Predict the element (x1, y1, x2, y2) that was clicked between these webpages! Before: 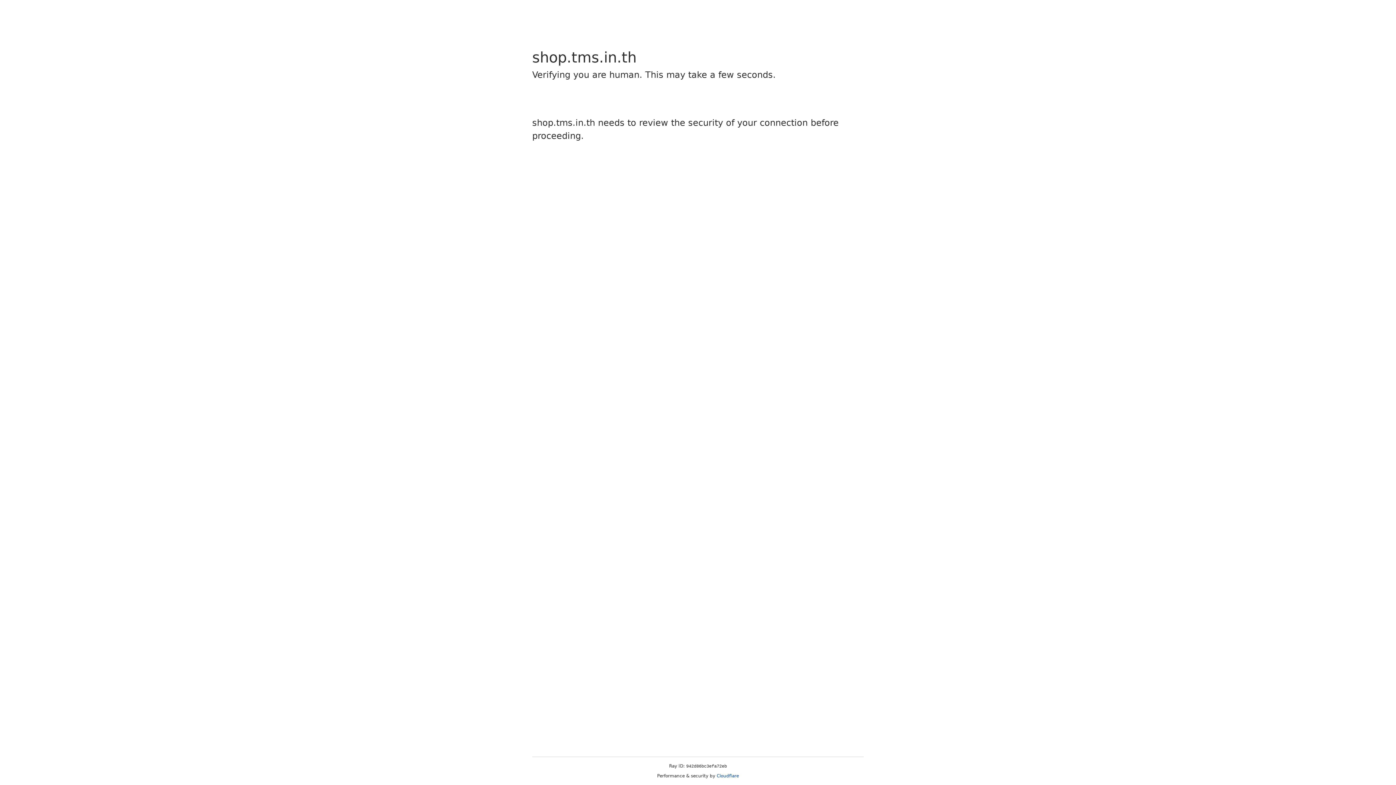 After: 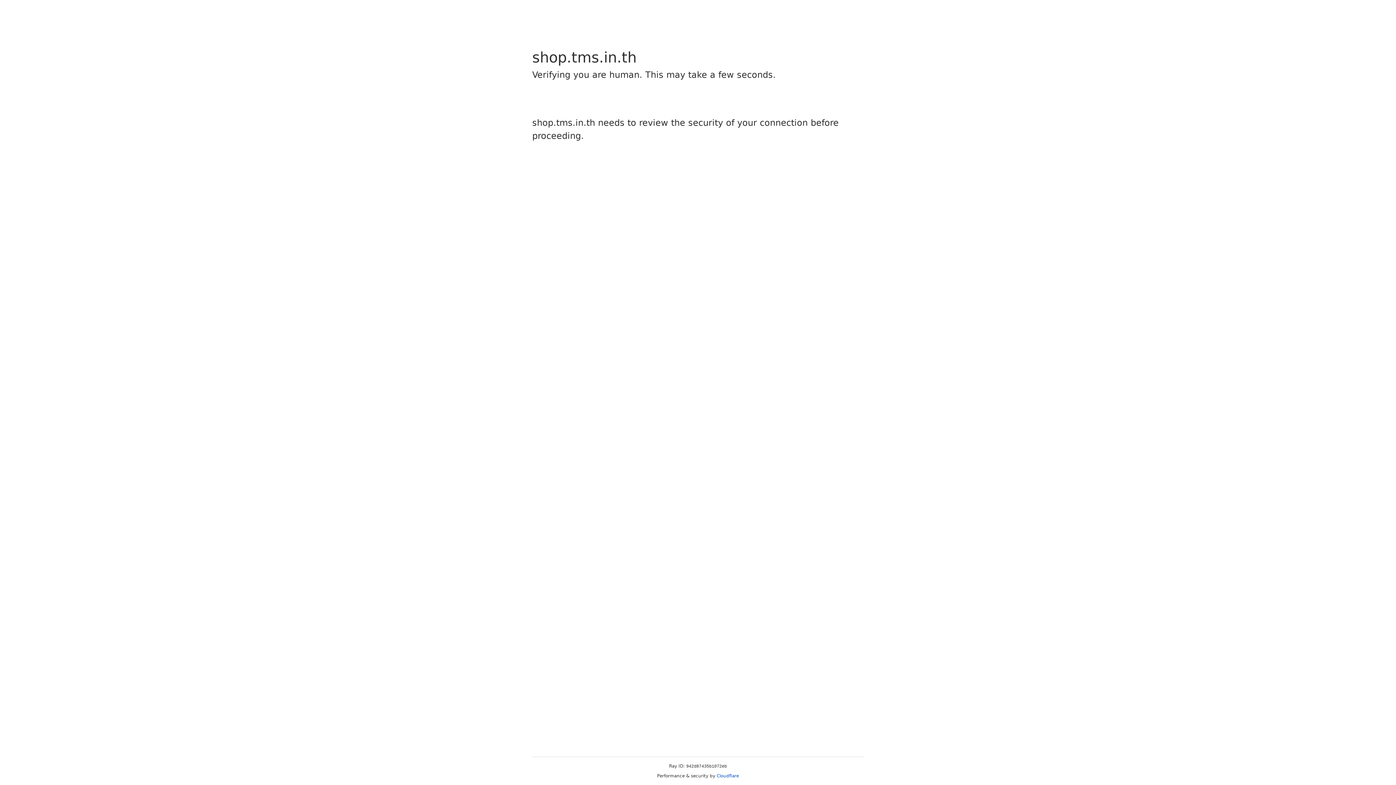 Action: bbox: (716, 773, 739, 778) label: Cloudflare